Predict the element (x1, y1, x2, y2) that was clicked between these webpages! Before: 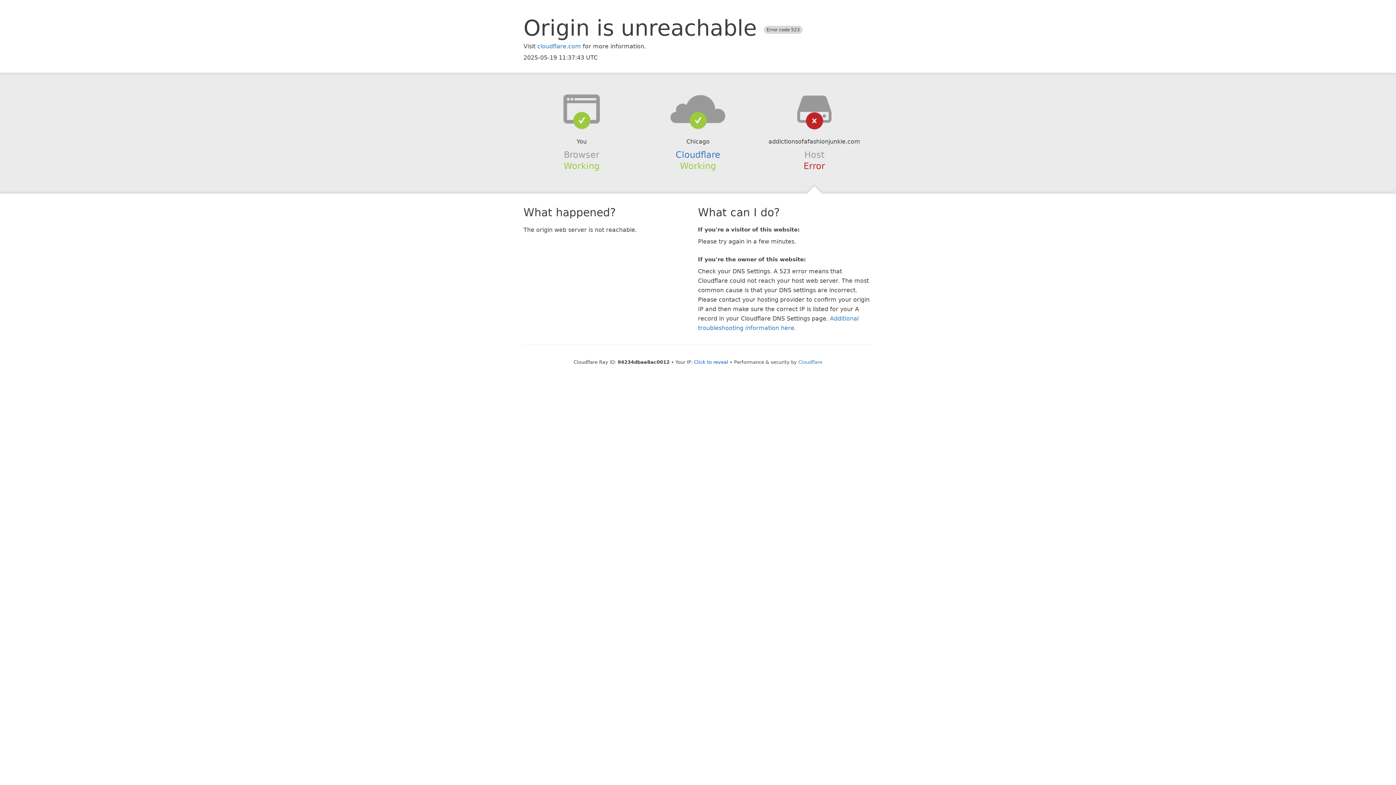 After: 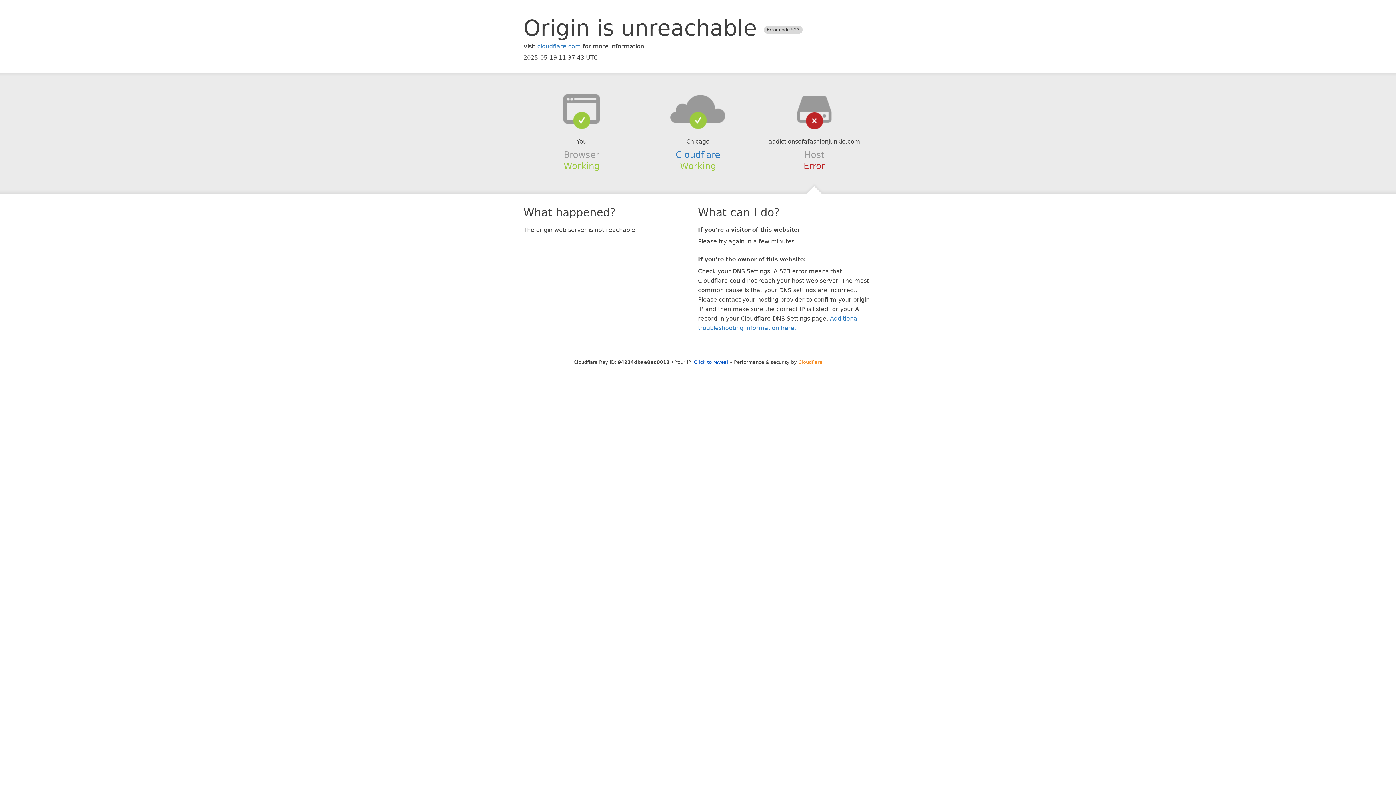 Action: label: Cloudflare bbox: (798, 359, 822, 364)